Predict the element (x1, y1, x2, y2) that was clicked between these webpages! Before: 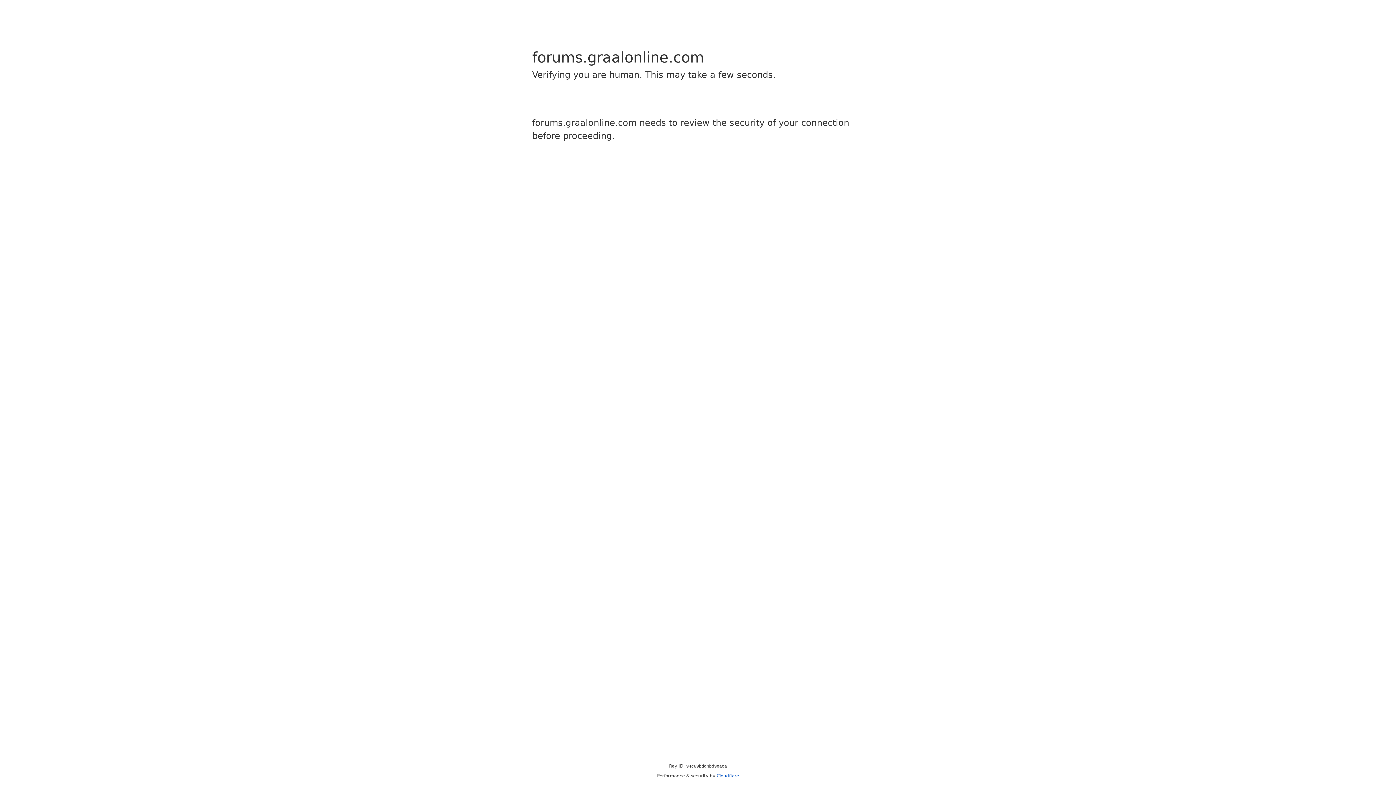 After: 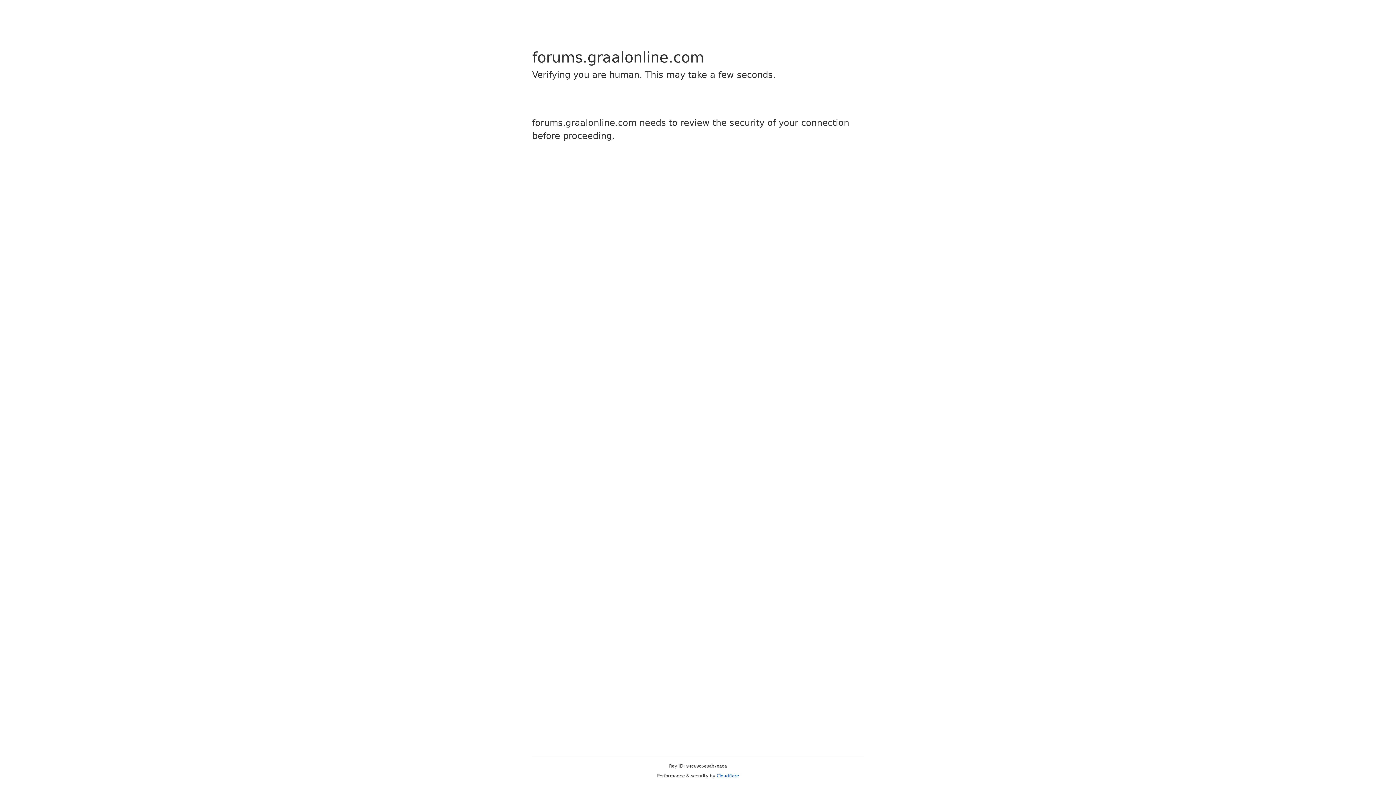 Action: bbox: (716, 773, 739, 778) label: Cloudflare